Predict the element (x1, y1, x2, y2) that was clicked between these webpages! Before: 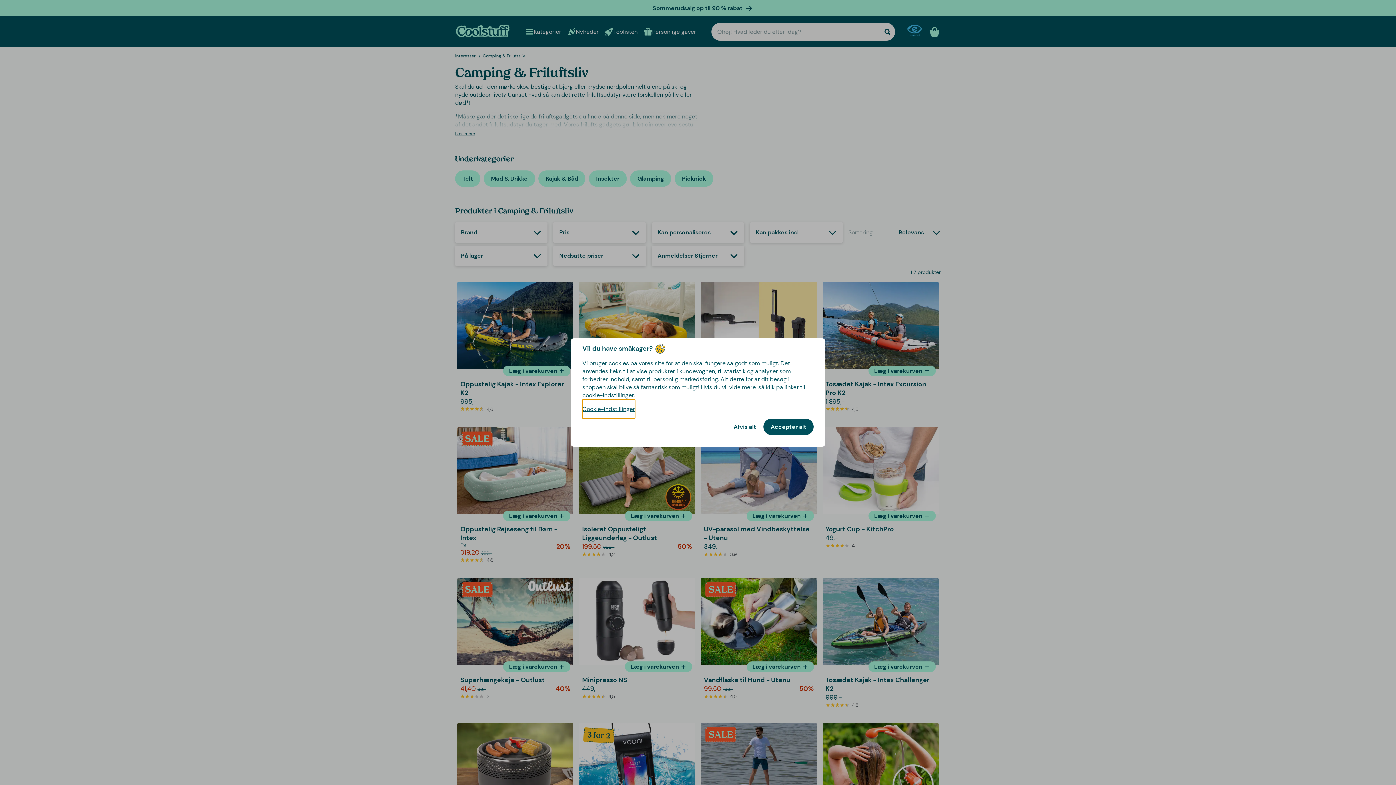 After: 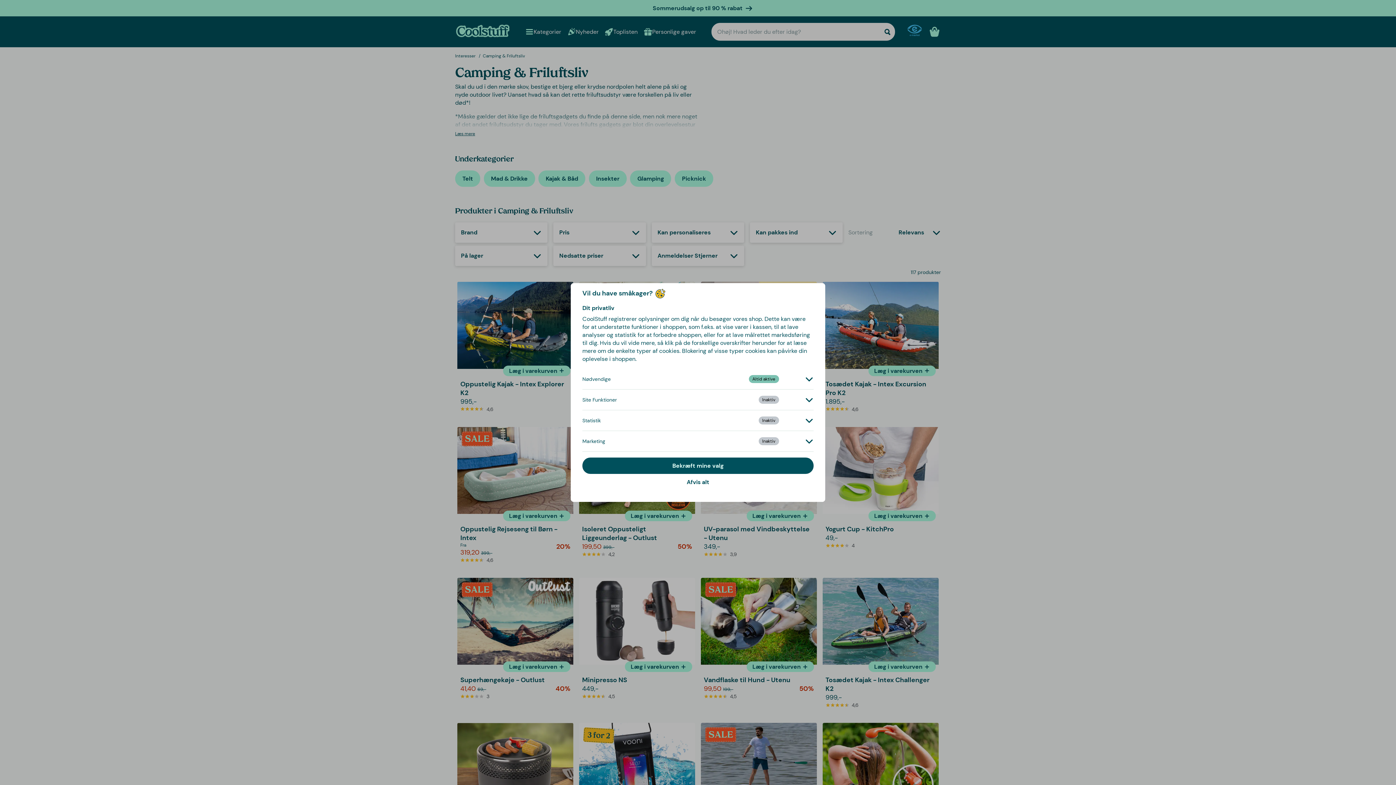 Action: bbox: (582, 399, 635, 418) label: Cookie-indstillinger